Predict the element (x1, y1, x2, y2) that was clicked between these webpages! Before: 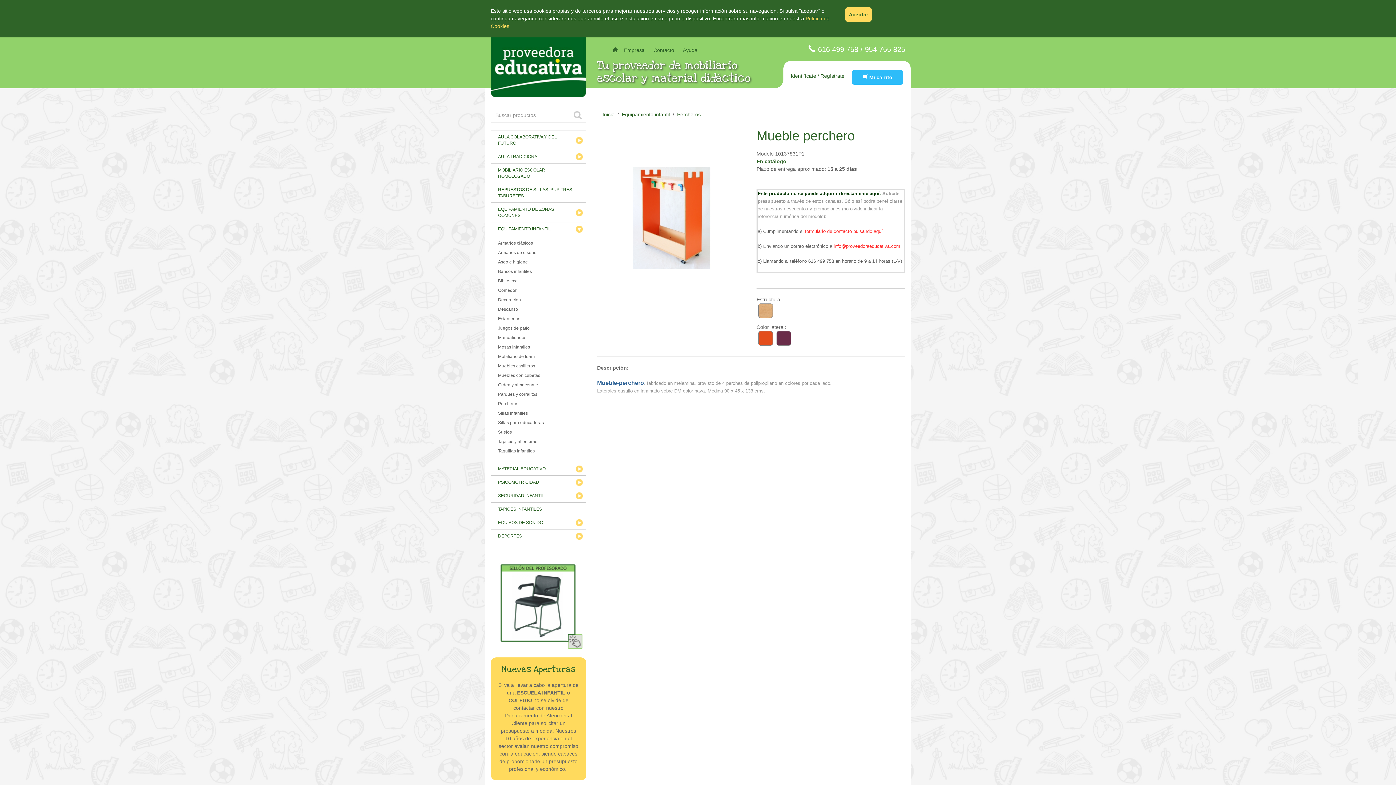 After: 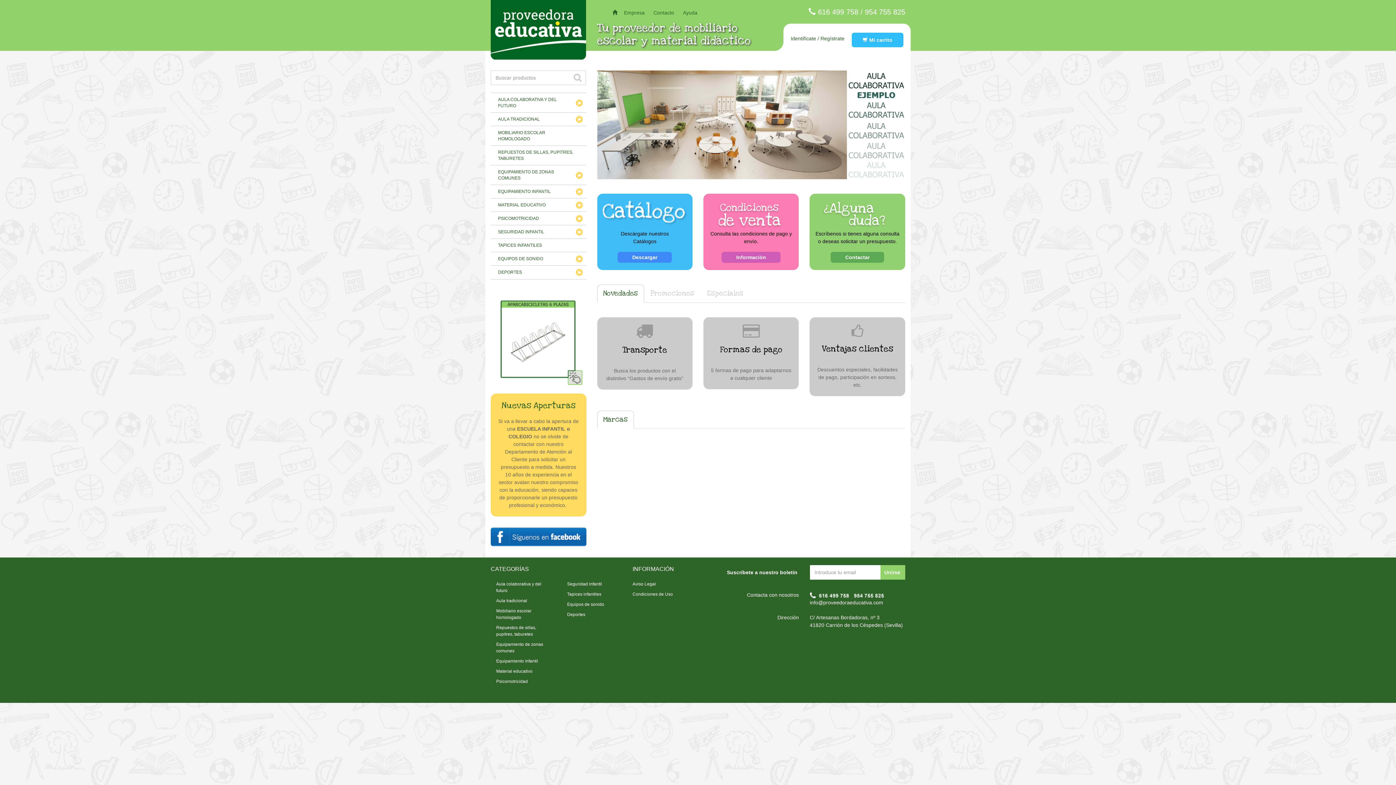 Action: bbox: (490, 37, 586, 97)